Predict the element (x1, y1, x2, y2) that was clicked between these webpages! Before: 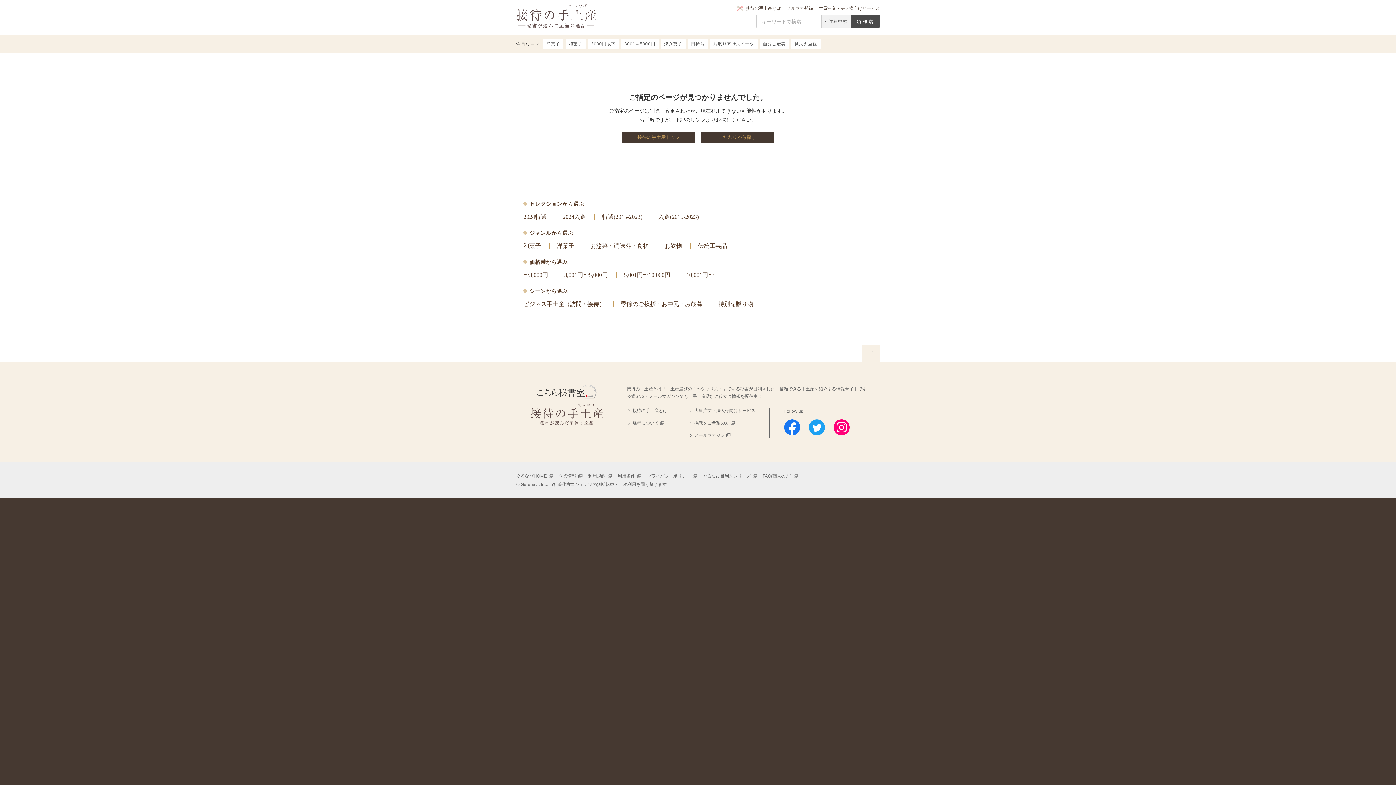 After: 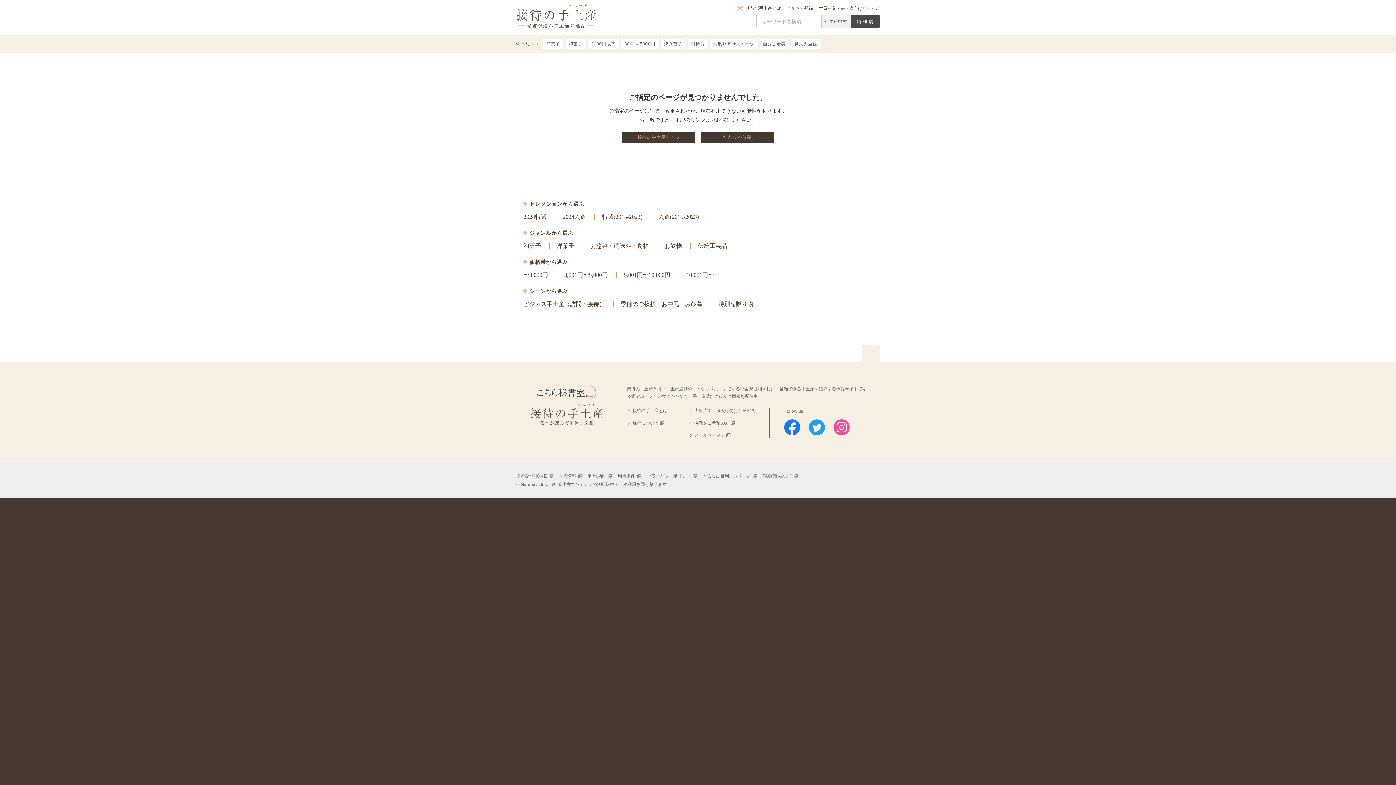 Action: bbox: (833, 430, 849, 436)